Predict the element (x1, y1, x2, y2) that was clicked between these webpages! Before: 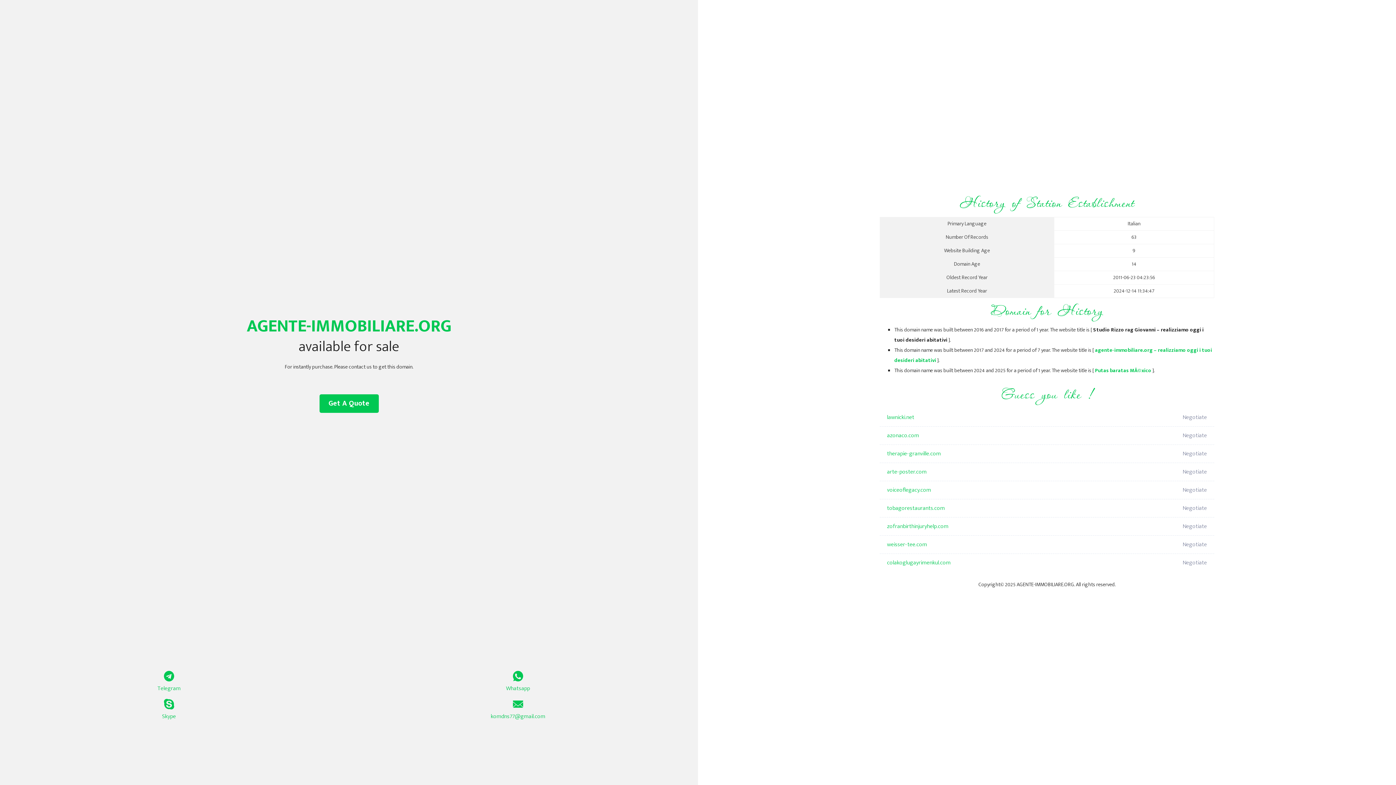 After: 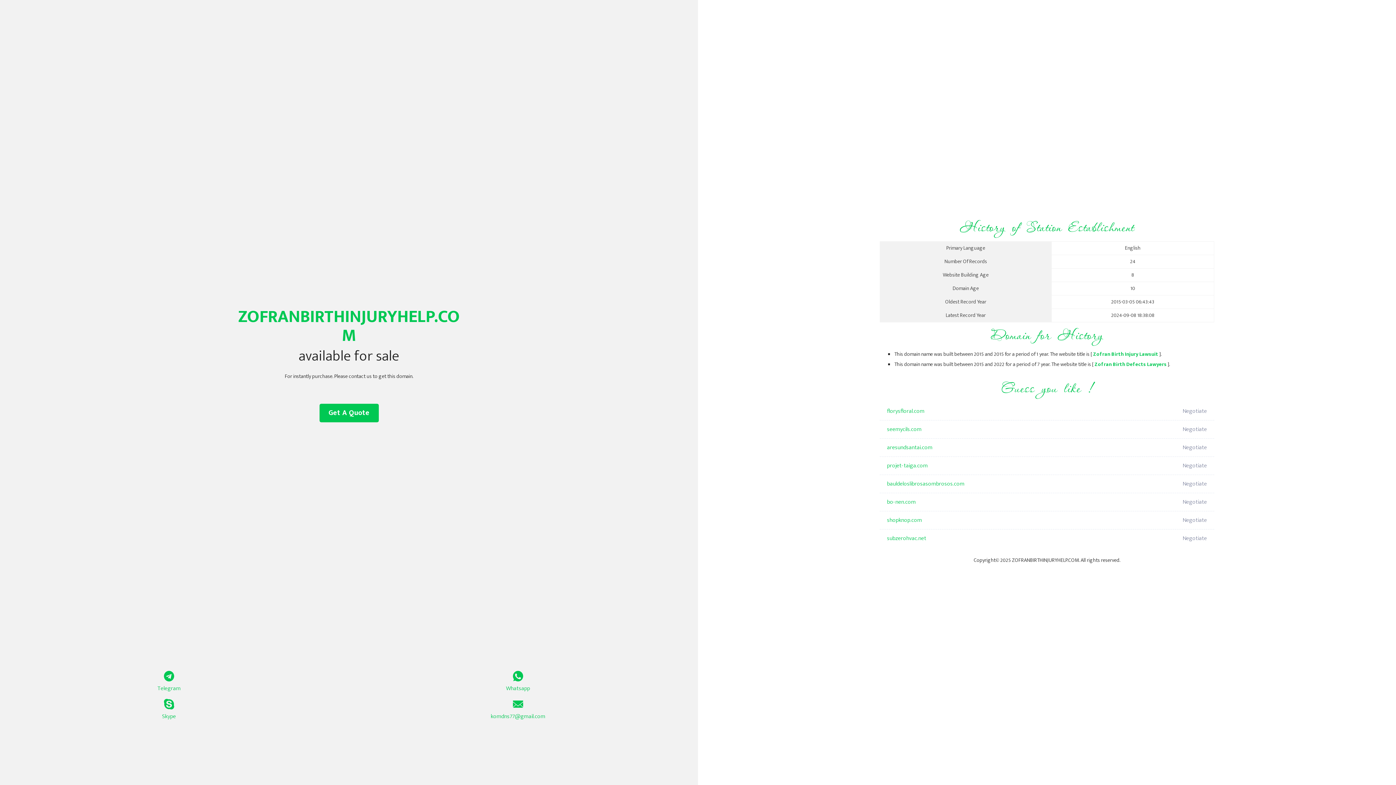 Action: bbox: (887, 517, 1098, 536) label: zofranbirthinjuryhelp.com